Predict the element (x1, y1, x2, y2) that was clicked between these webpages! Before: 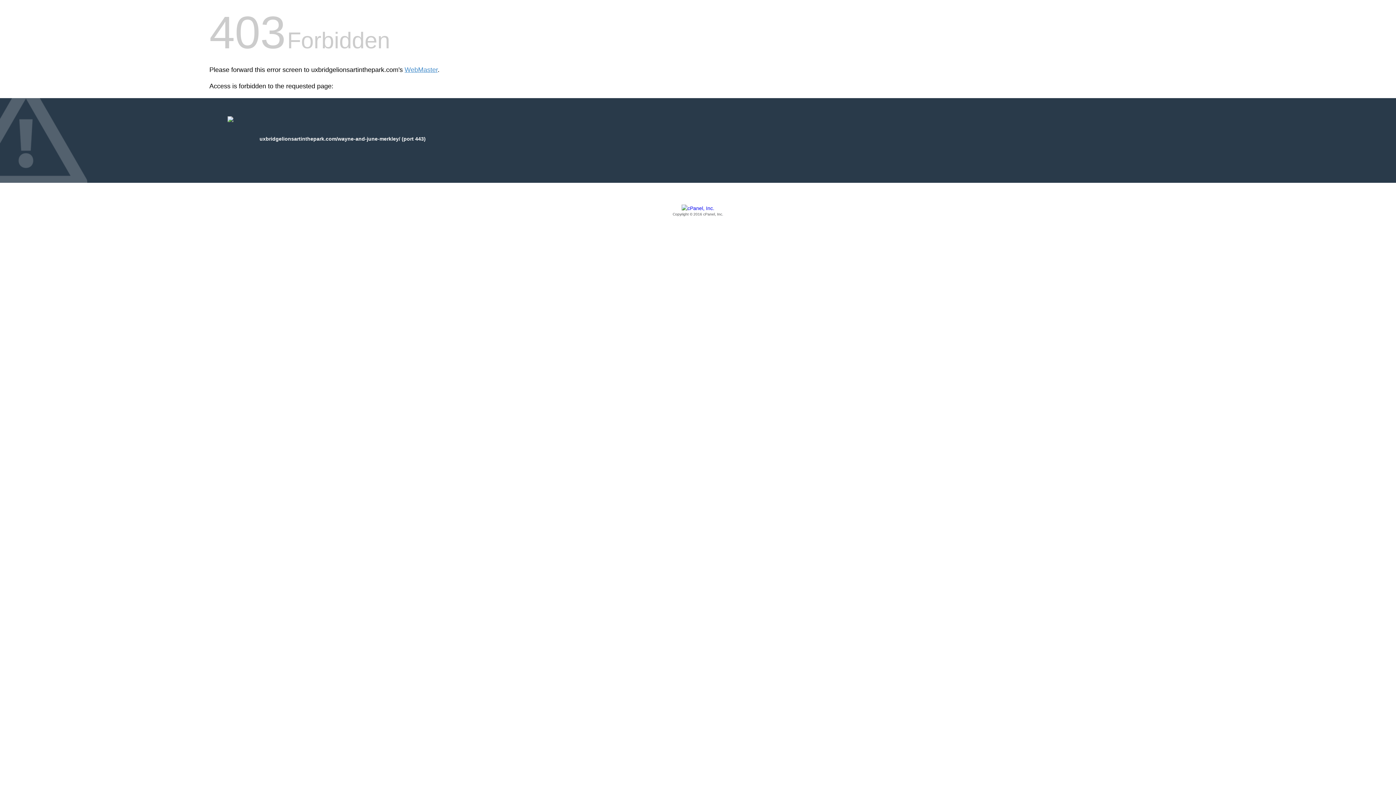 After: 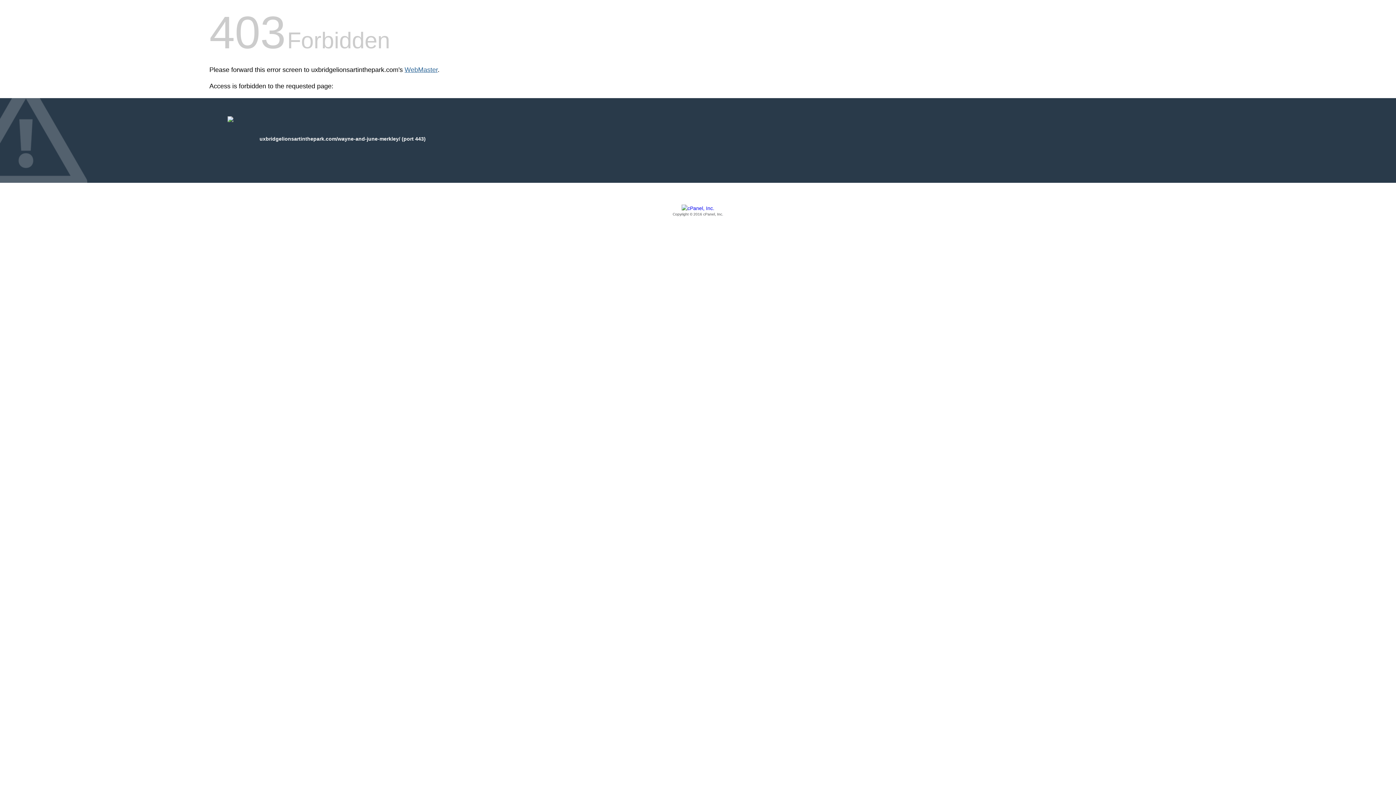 Action: bbox: (404, 66, 437, 73) label: WebMaster